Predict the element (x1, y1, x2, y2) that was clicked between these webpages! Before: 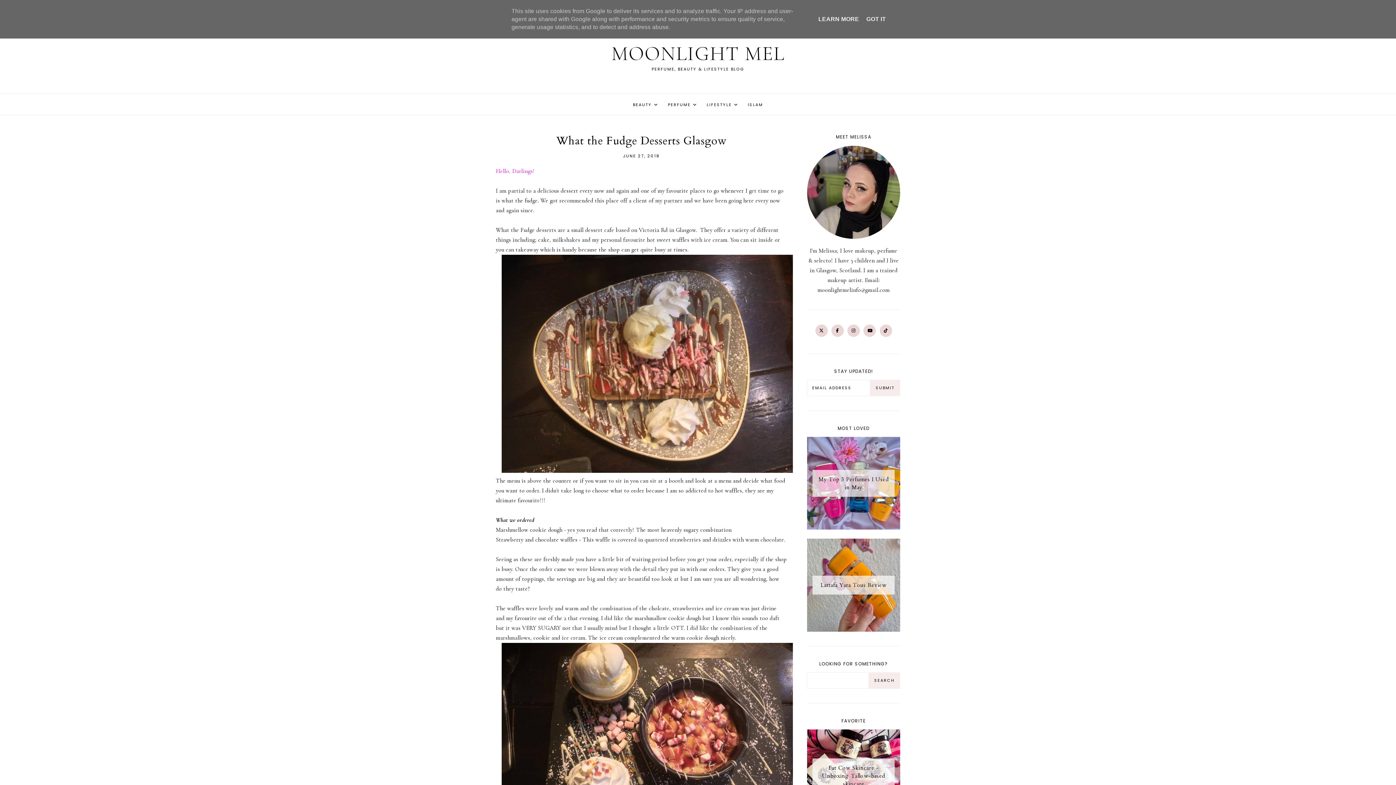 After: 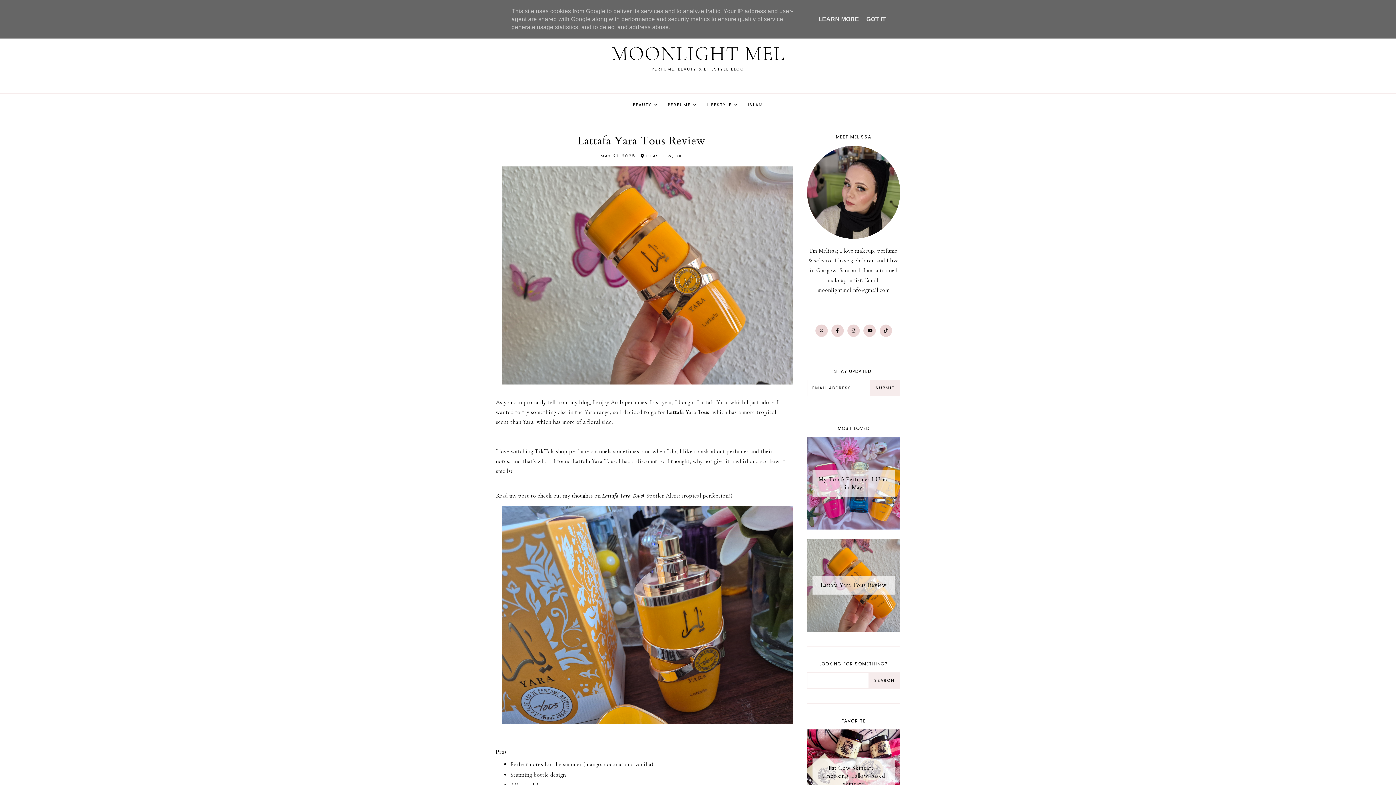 Action: label: Lattafa Yara Tous Review bbox: (807, 539, 900, 632)